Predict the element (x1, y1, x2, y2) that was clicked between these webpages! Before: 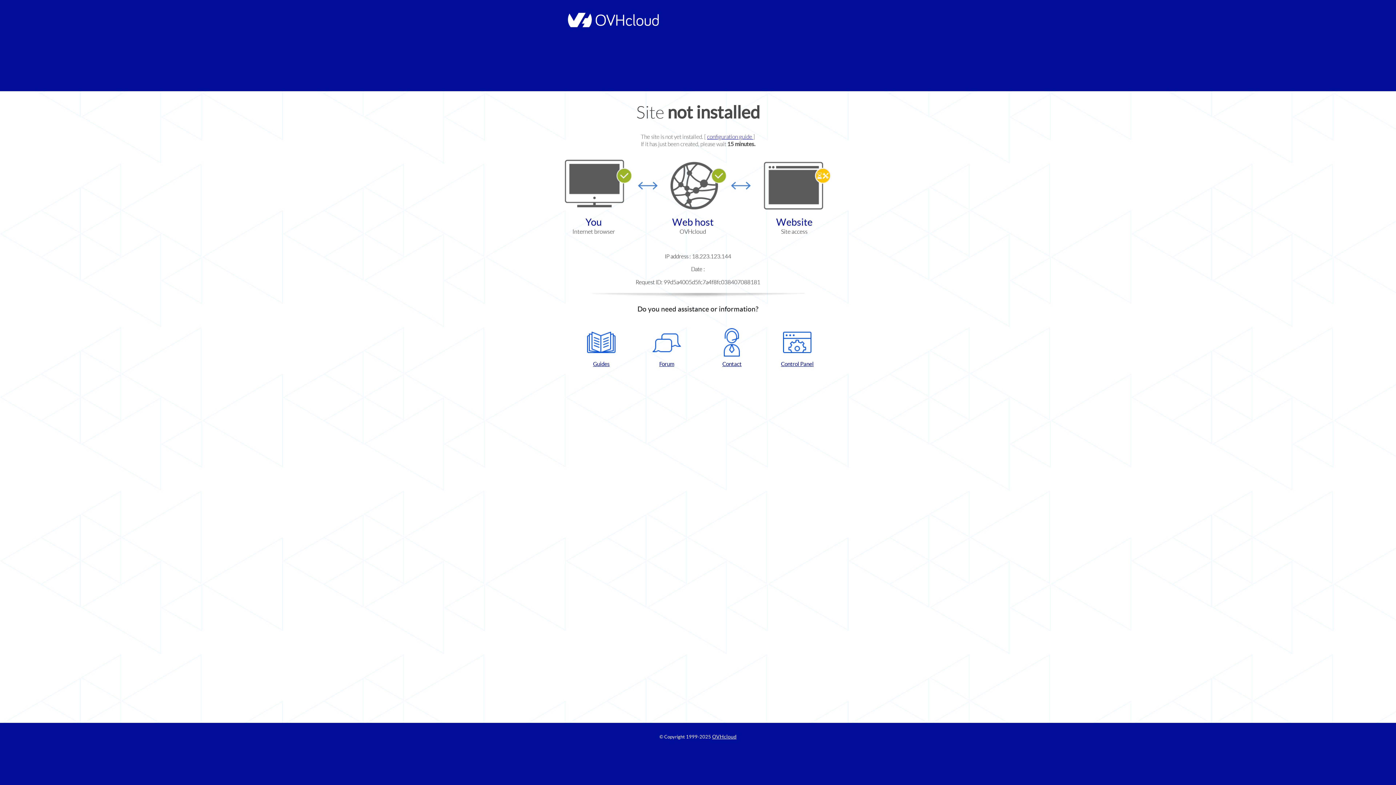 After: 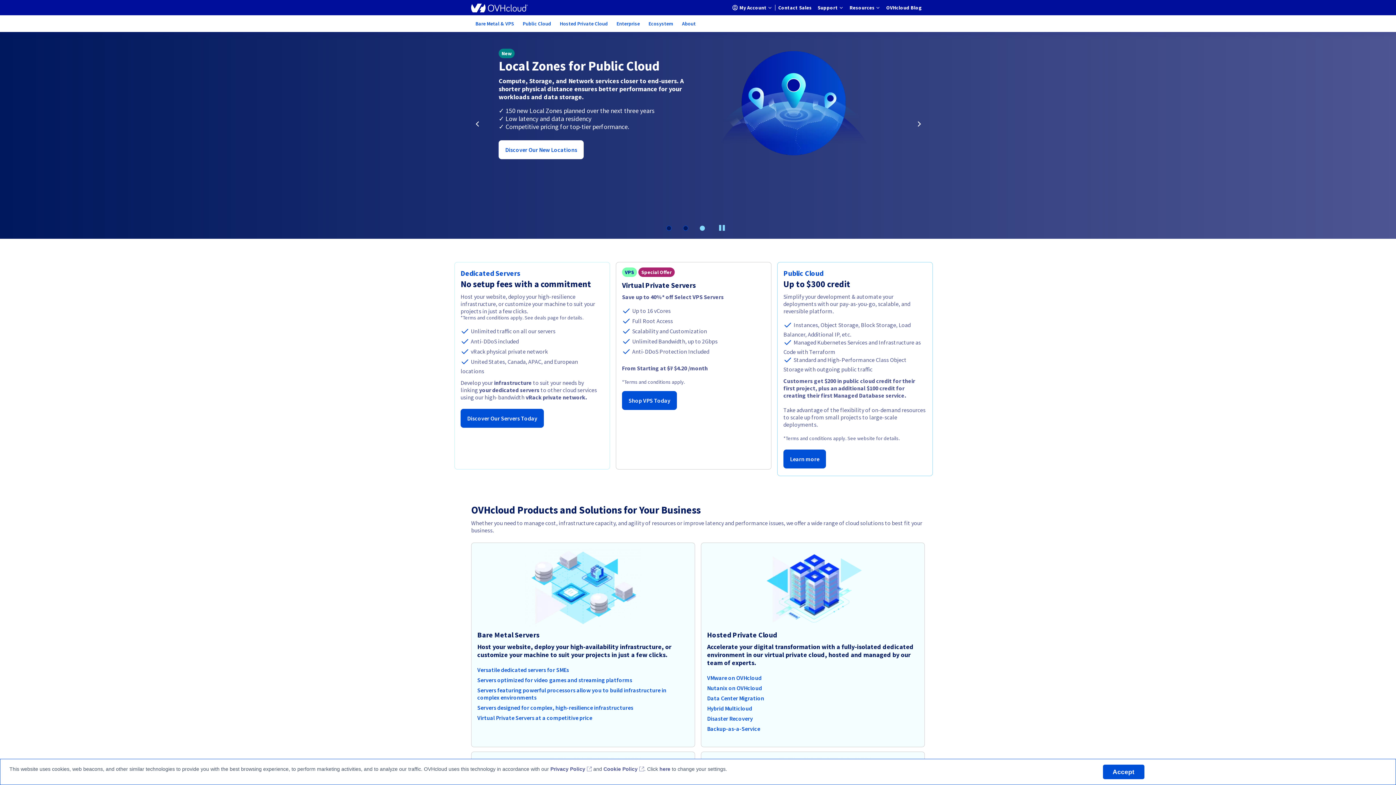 Action: label: OVHcloud bbox: (712, 734, 736, 740)